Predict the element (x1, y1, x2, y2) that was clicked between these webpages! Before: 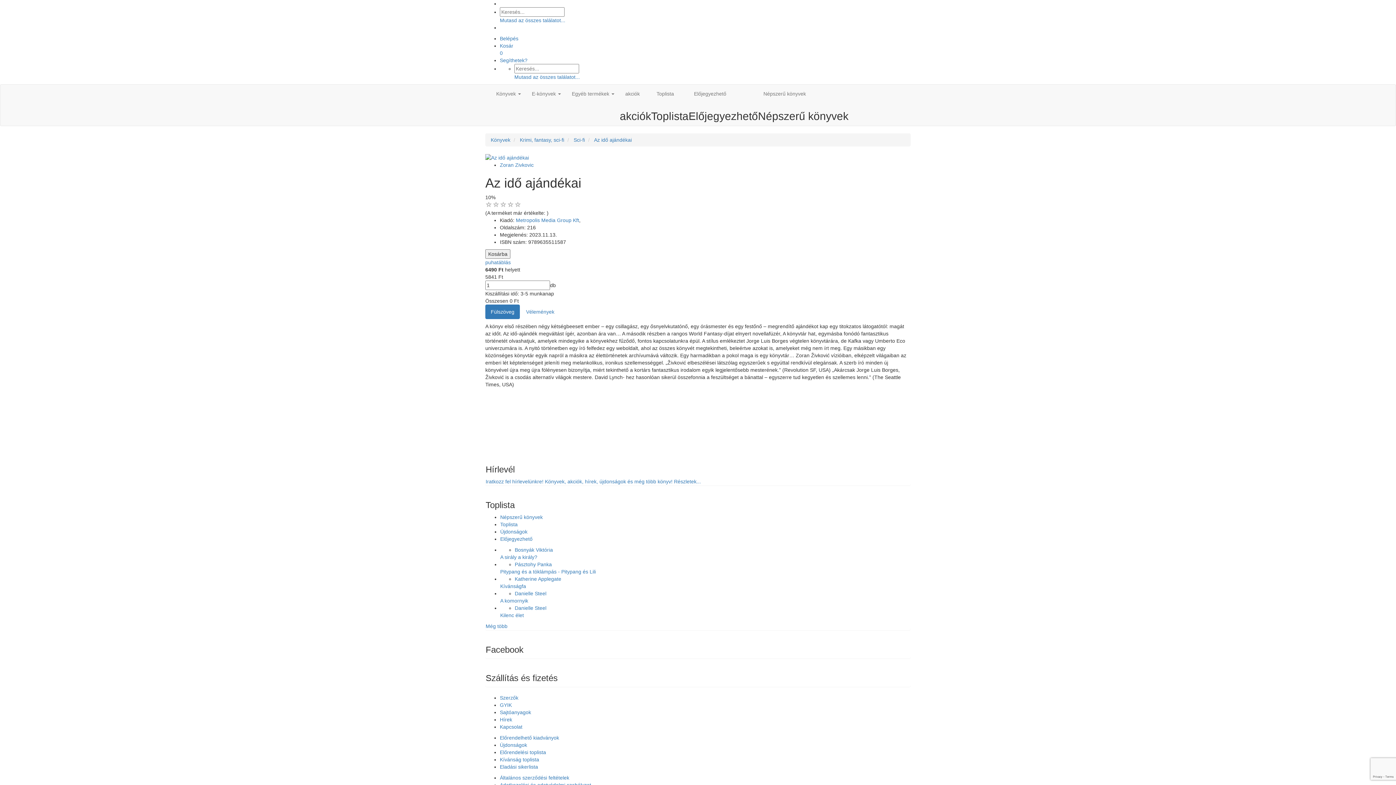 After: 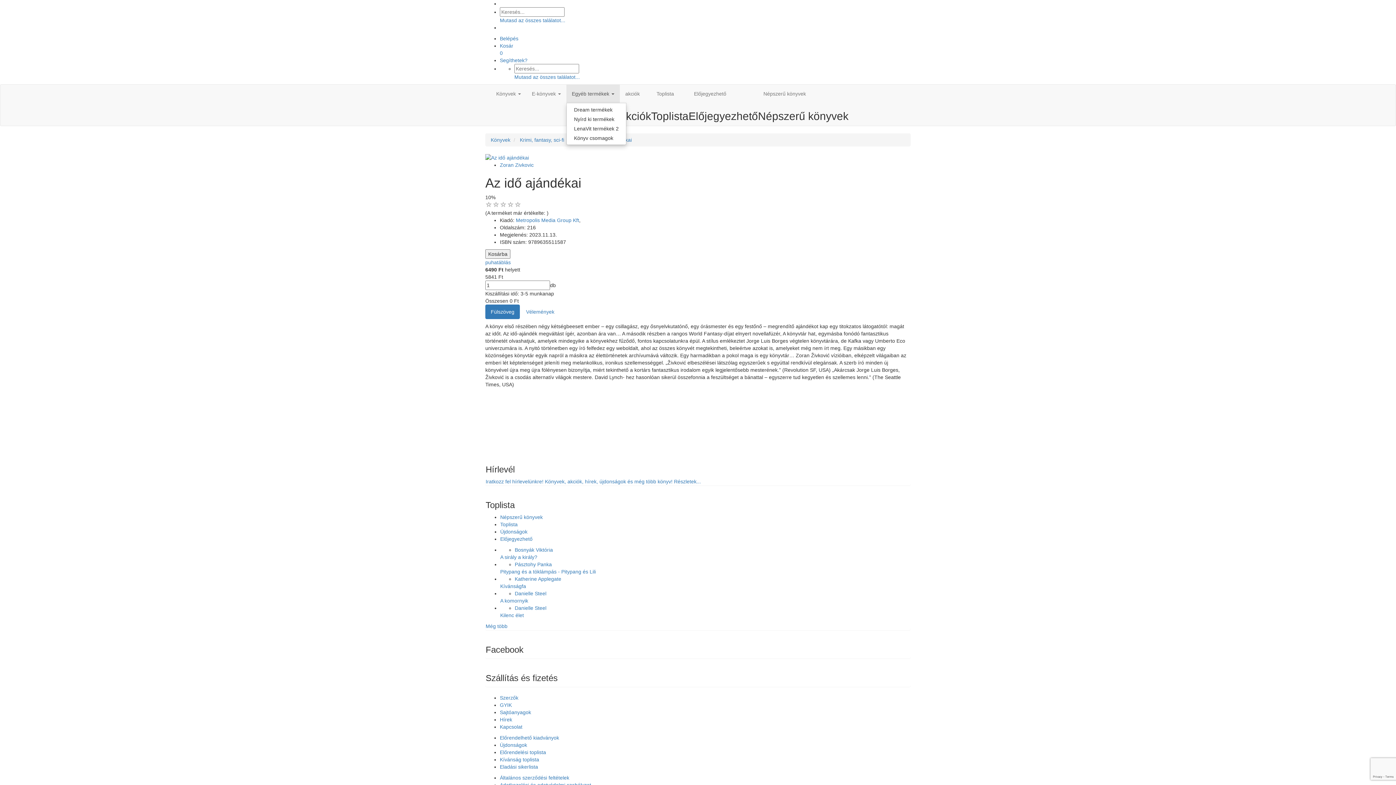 Action: label: Egyéb termékek  bbox: (566, 84, 620, 102)